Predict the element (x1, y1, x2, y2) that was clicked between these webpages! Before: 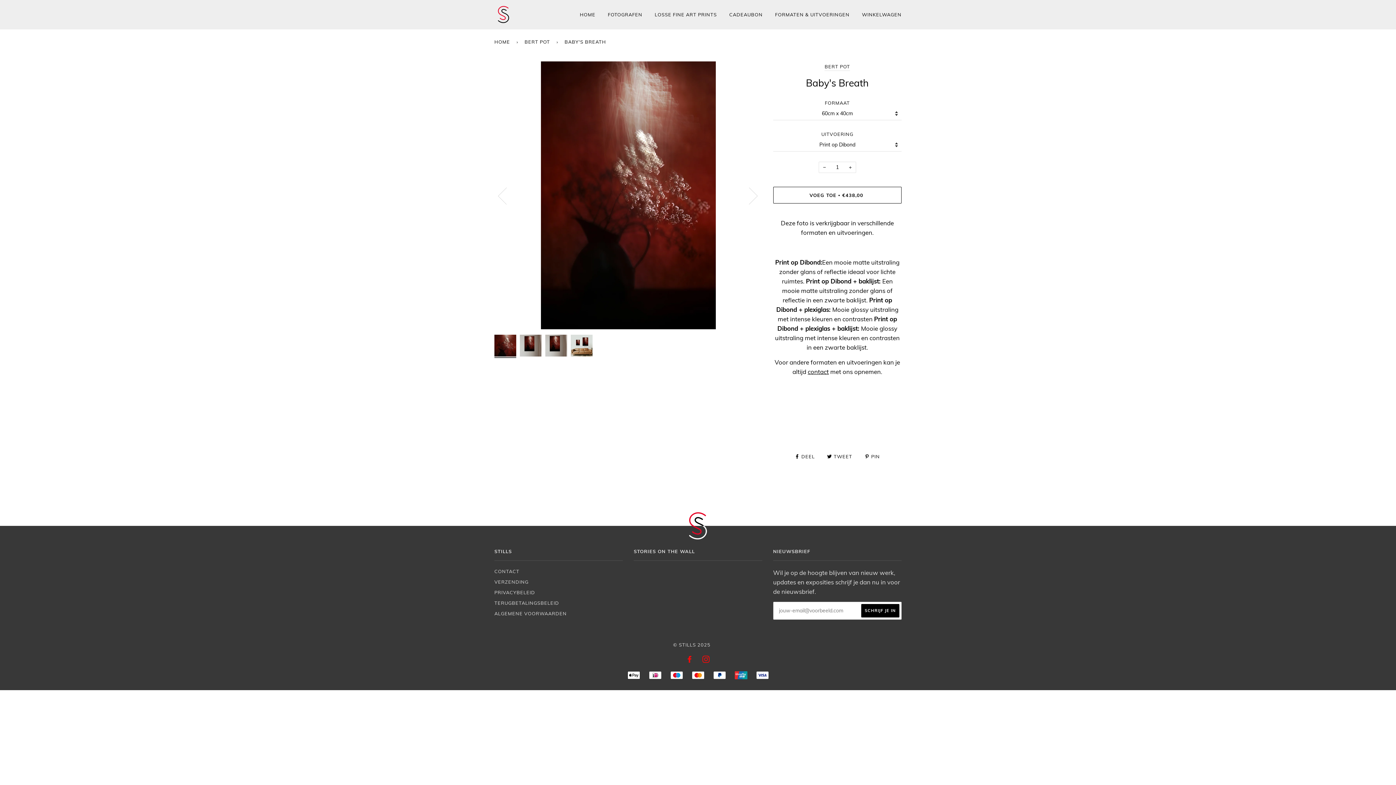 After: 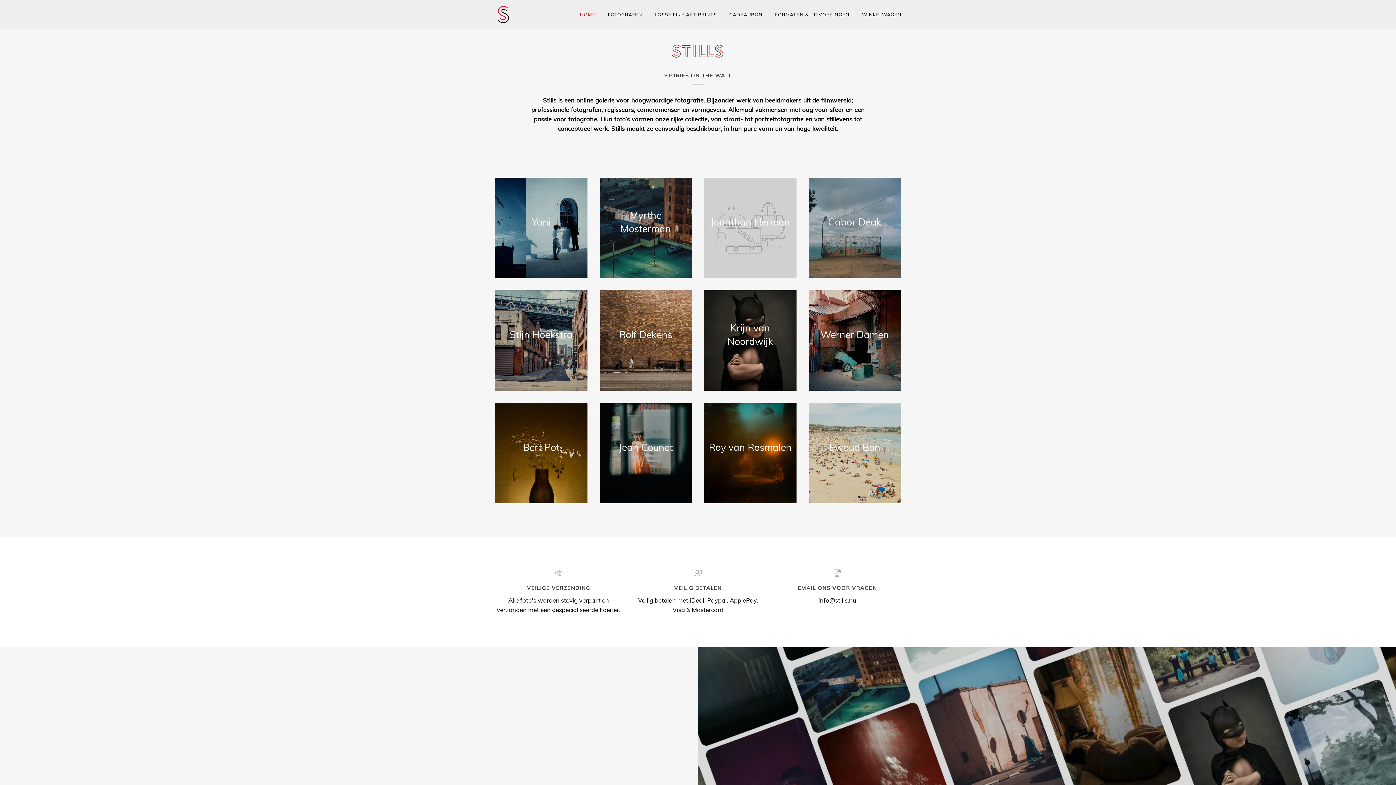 Action: bbox: (494, 0, 512, 29)